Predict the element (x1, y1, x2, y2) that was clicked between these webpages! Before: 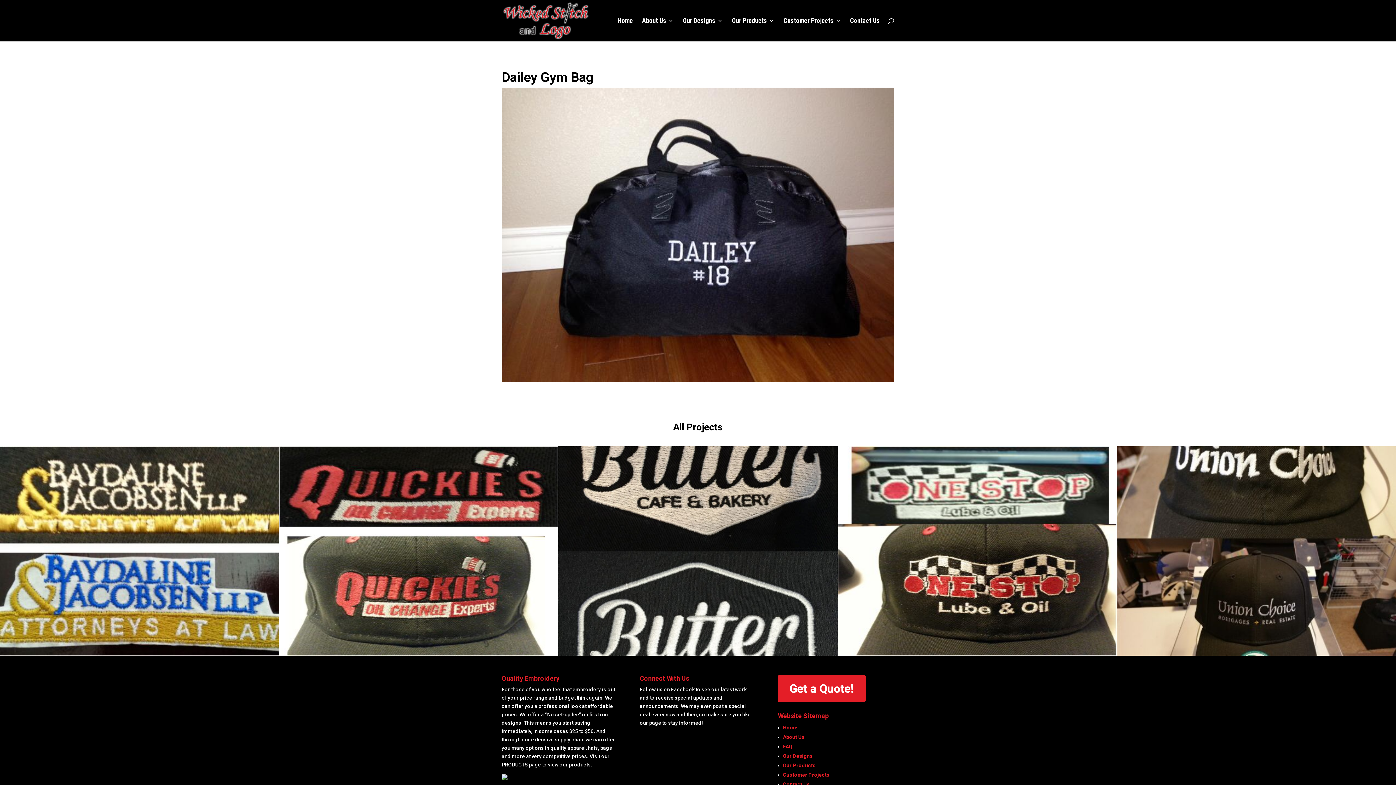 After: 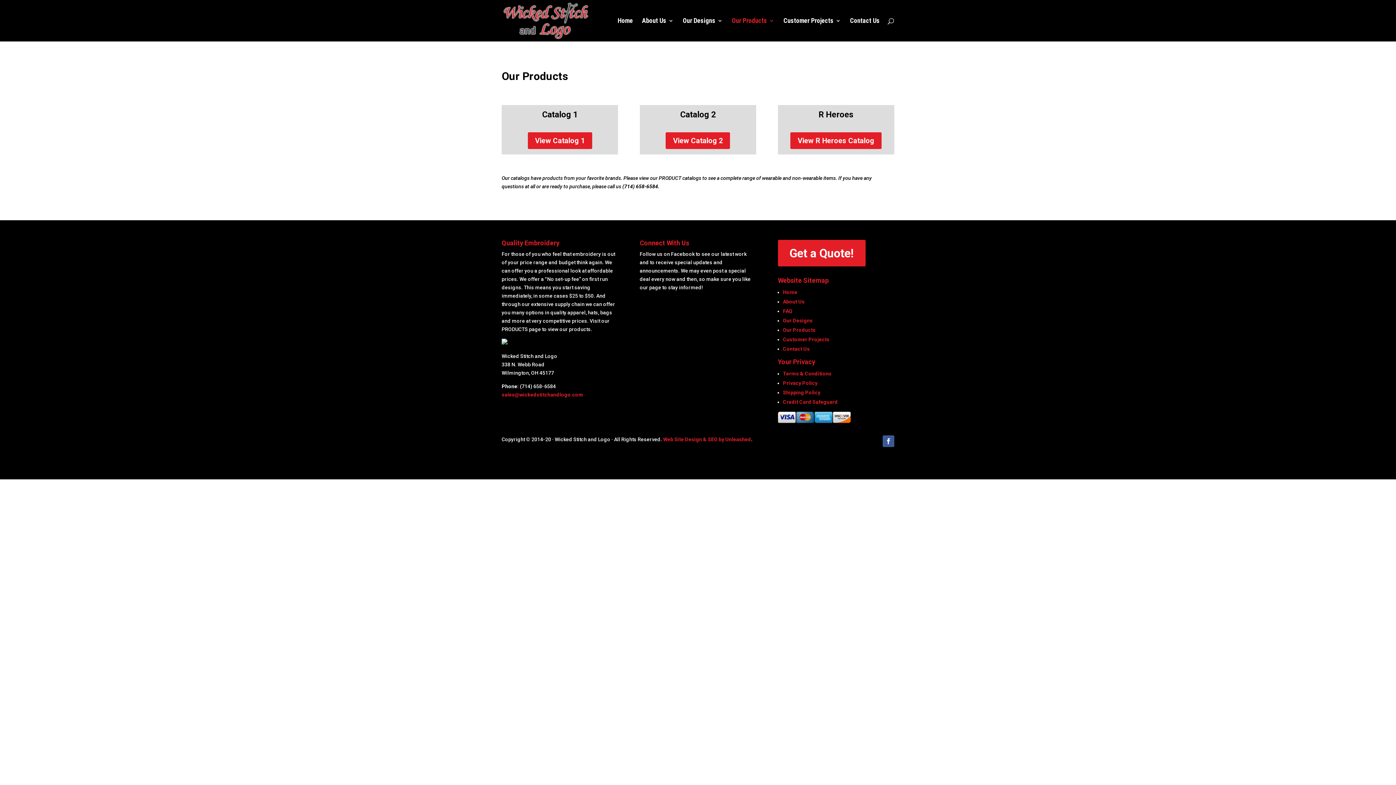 Action: label: Our Products bbox: (732, 18, 774, 41)